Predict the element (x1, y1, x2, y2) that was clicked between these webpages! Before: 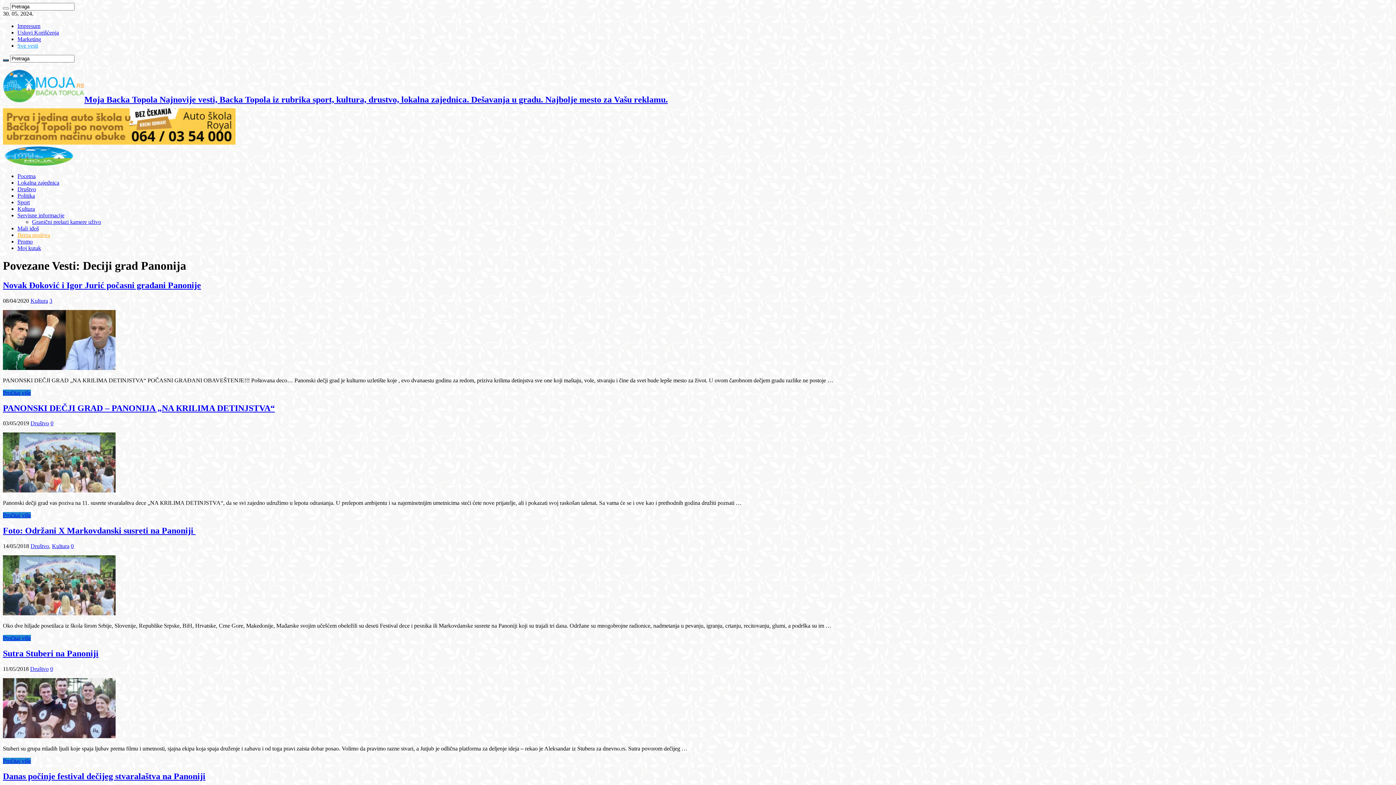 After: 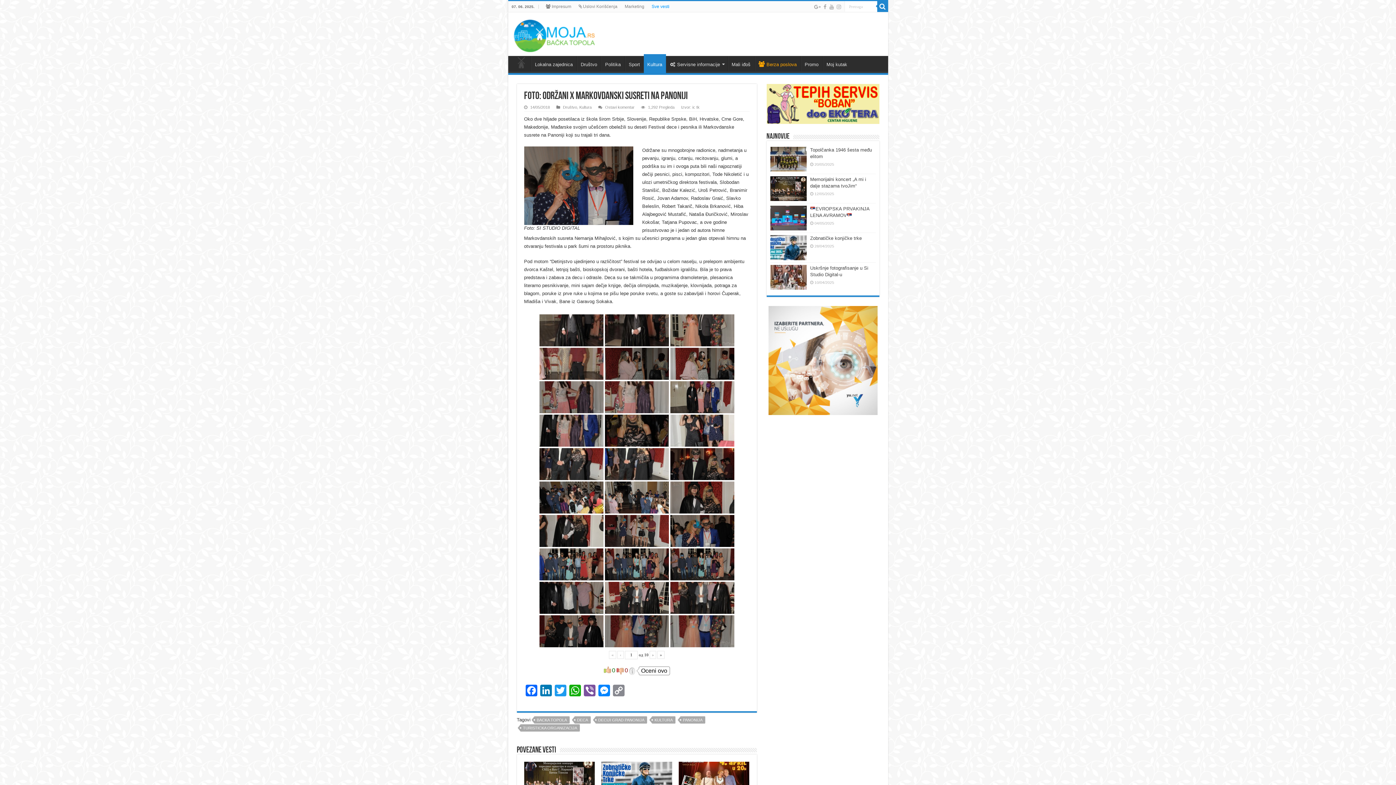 Action: bbox: (2, 610, 115, 616)